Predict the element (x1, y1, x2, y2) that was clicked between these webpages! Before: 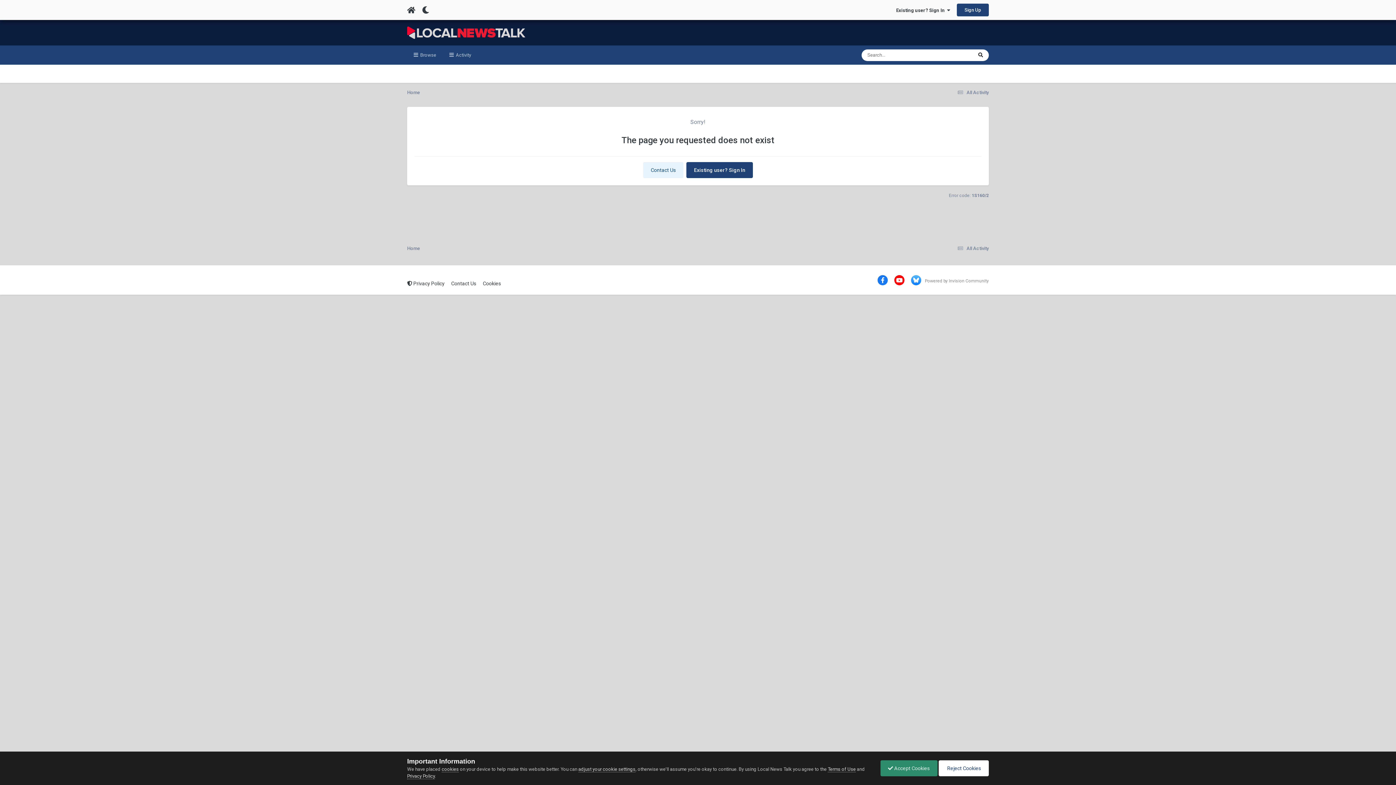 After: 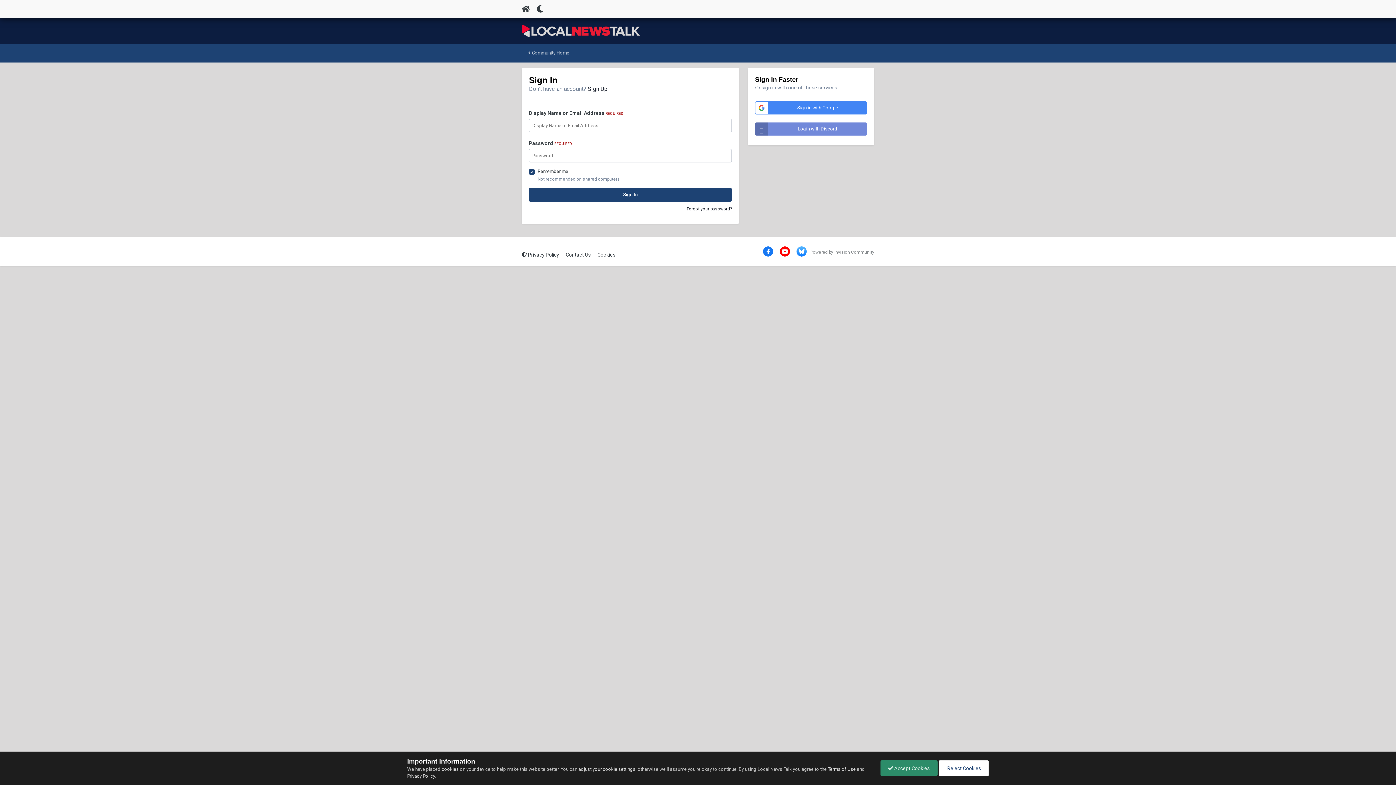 Action: label: Existing user? Sign In bbox: (686, 162, 753, 178)